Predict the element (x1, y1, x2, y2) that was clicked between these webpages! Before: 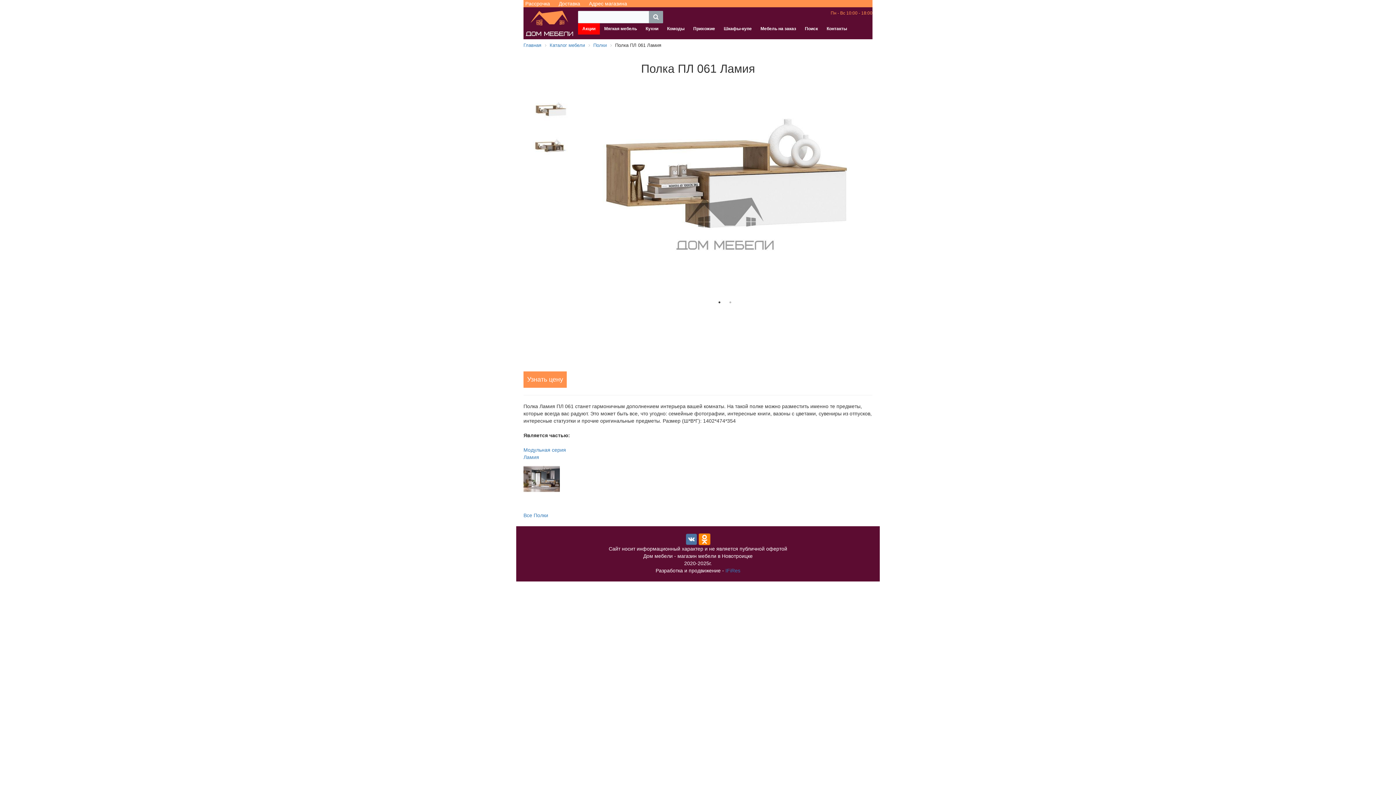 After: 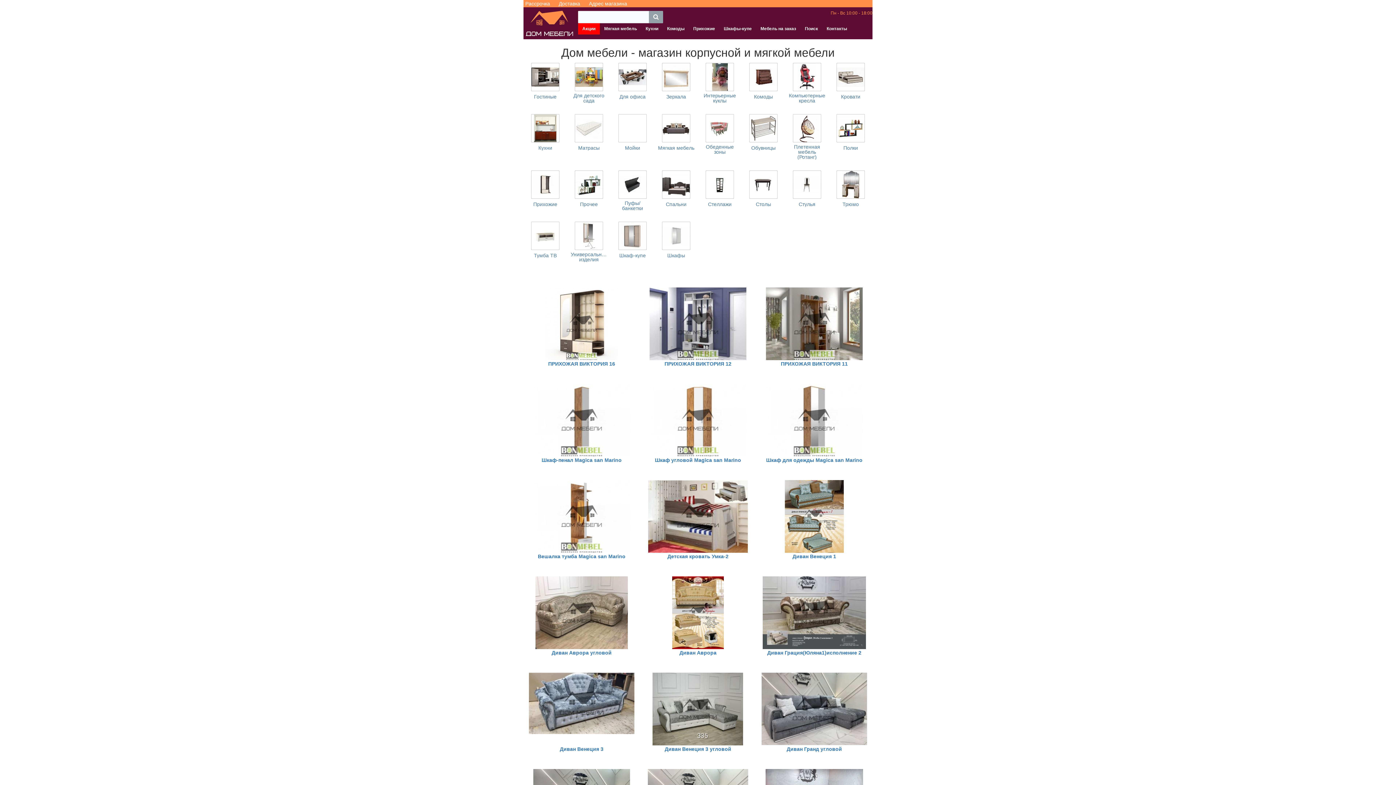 Action: label: Главная bbox: (523, 42, 541, 48)